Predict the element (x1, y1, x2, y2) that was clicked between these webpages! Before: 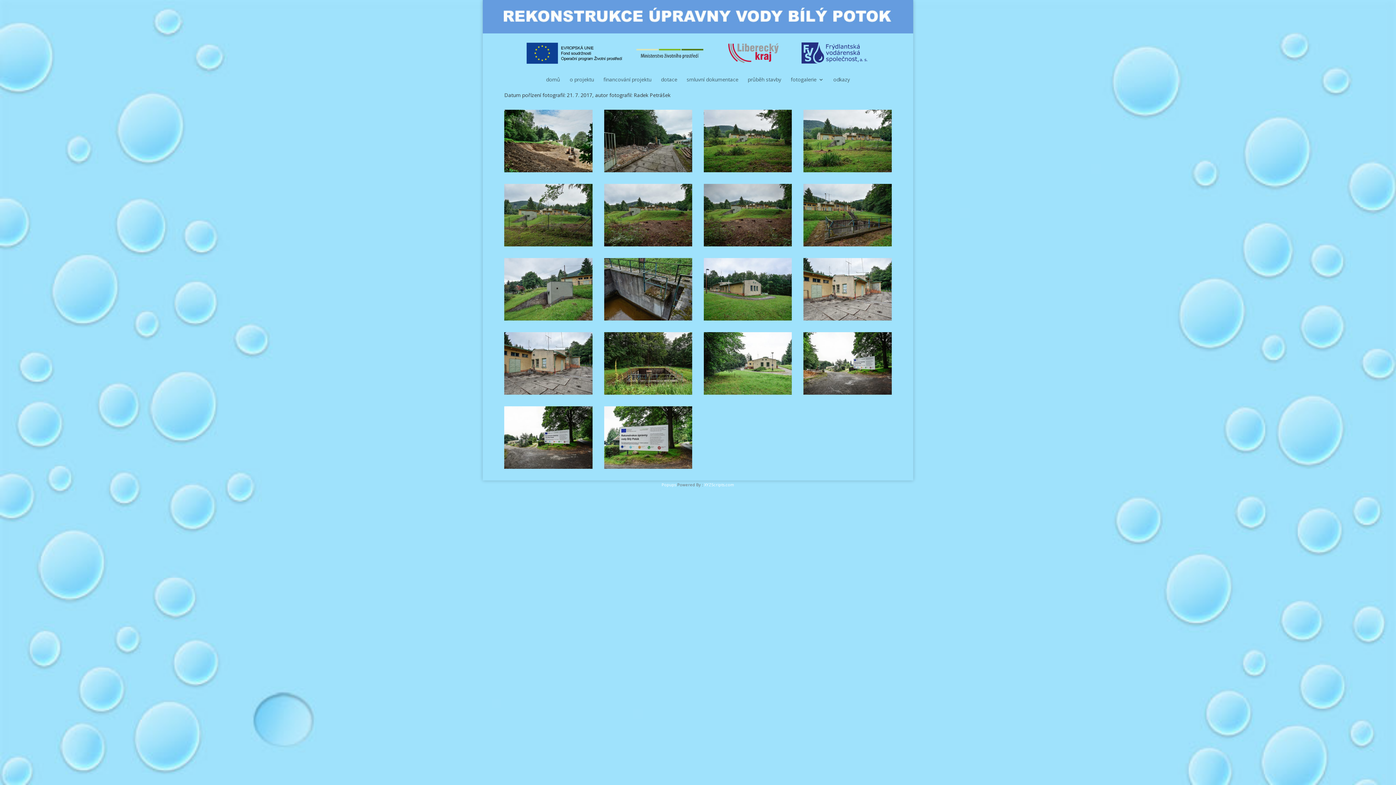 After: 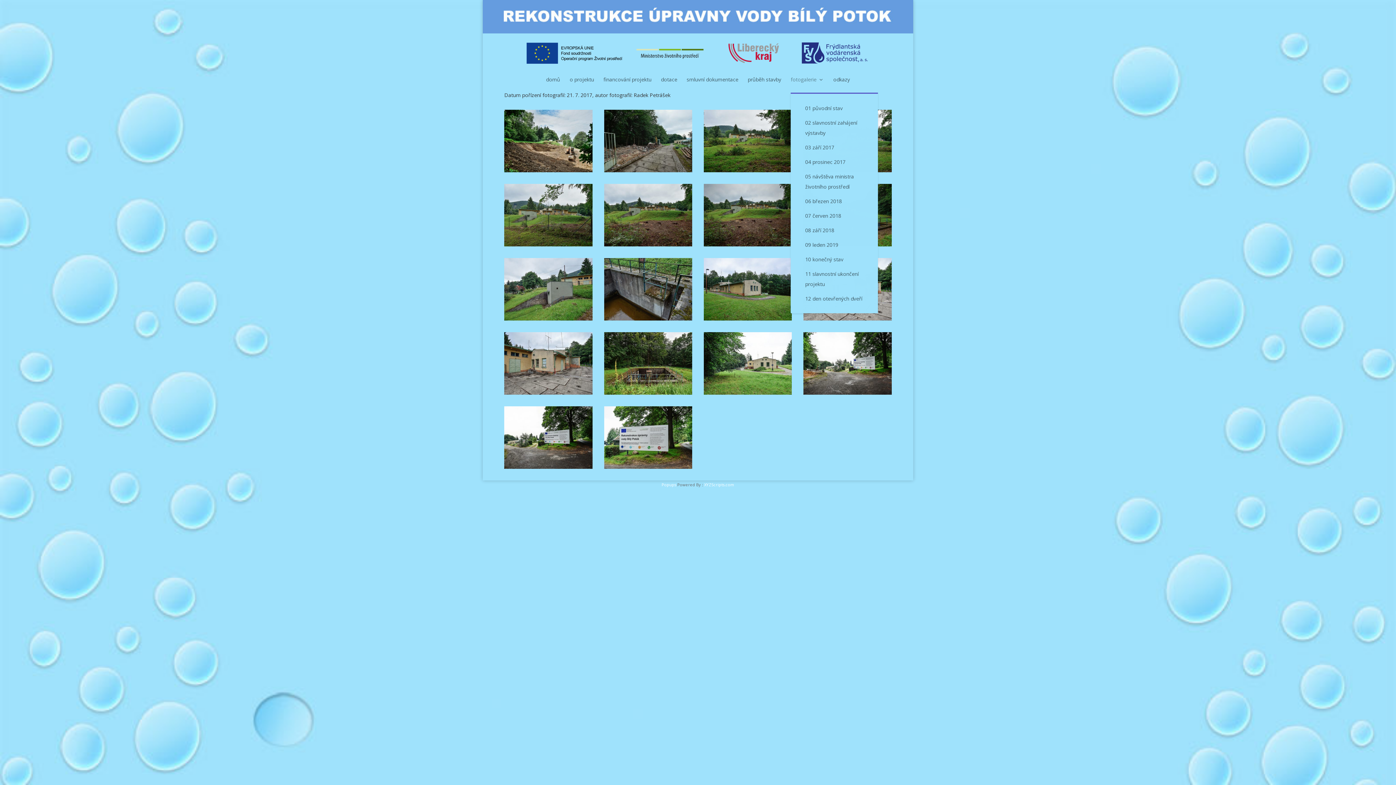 Action: label: fotogalerie bbox: (790, 77, 824, 92)